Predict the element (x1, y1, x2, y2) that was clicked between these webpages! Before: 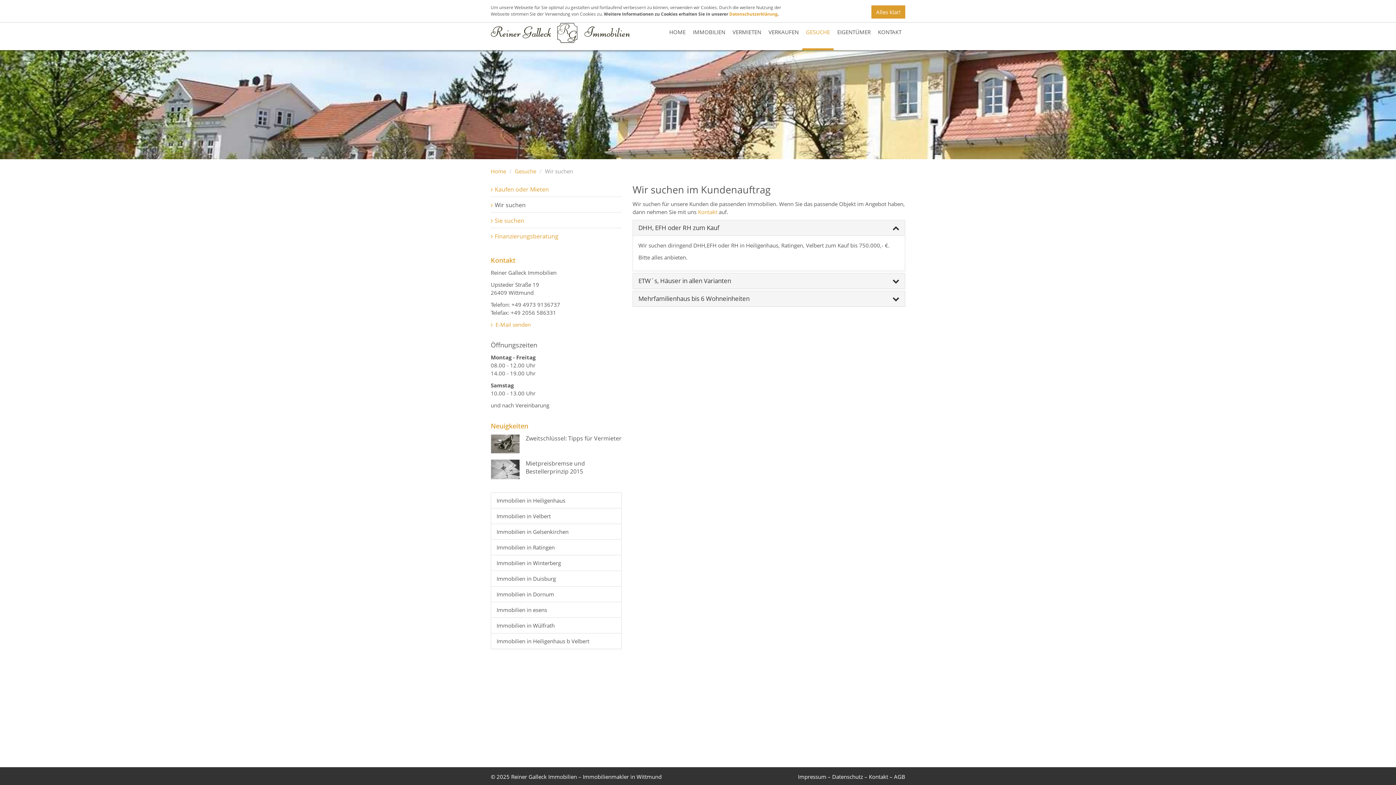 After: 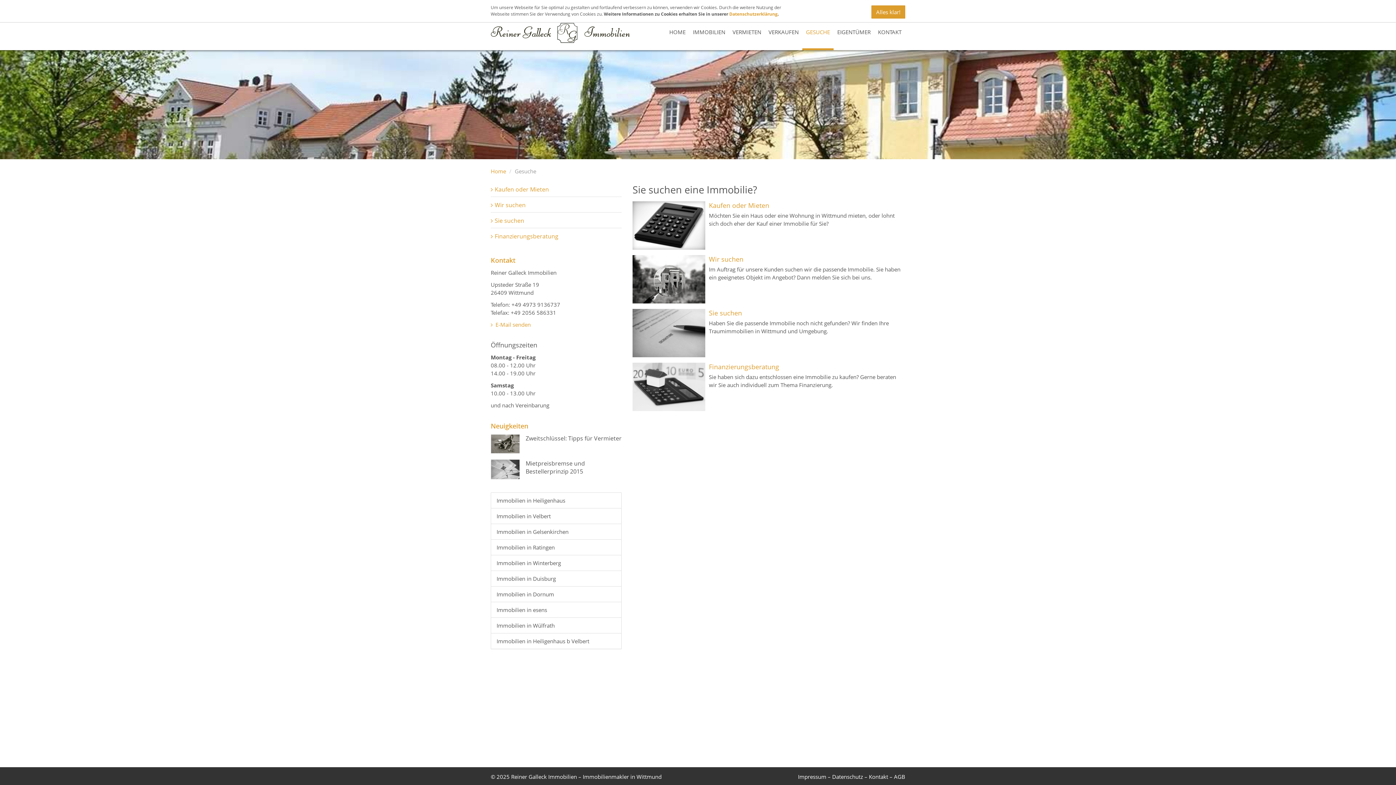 Action: label: GESUCHE bbox: (802, 15, 833, 50)